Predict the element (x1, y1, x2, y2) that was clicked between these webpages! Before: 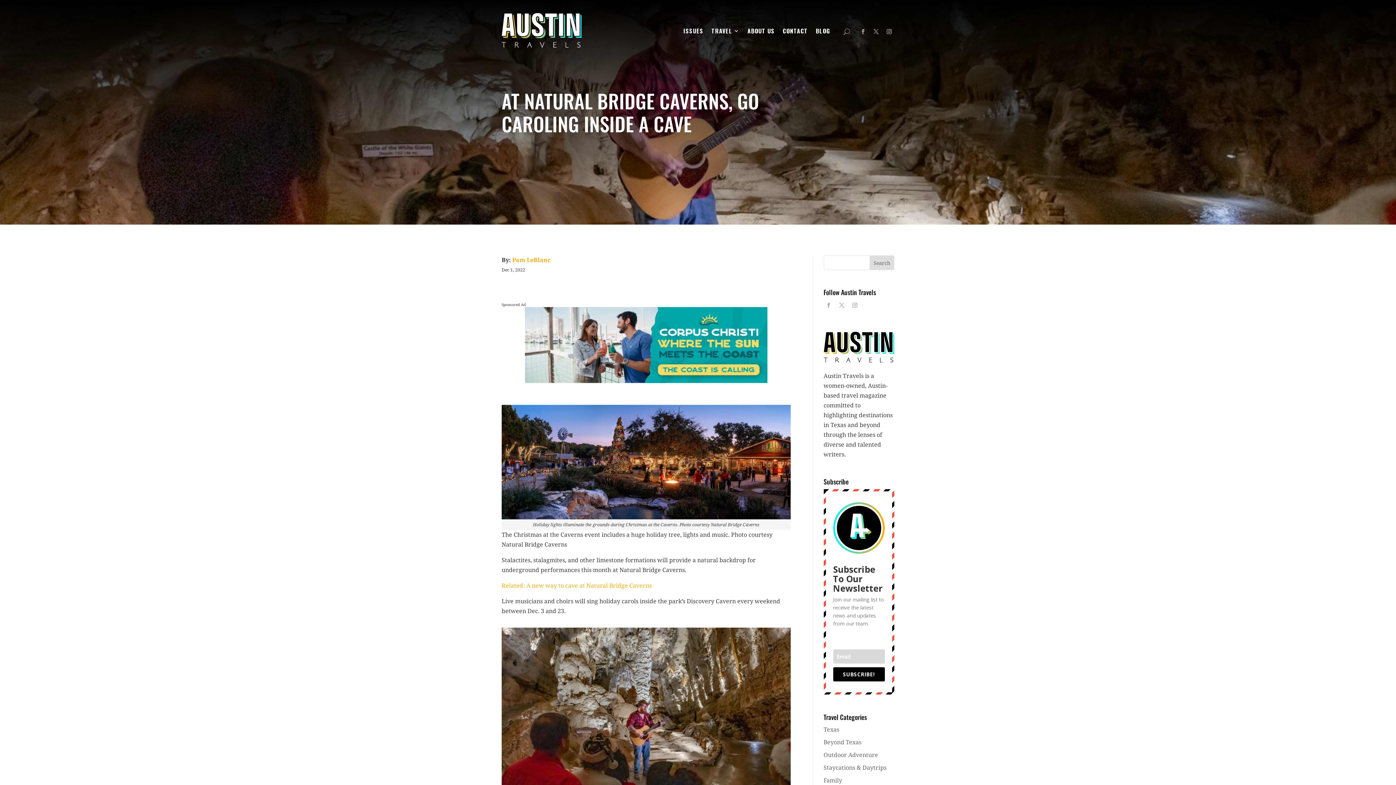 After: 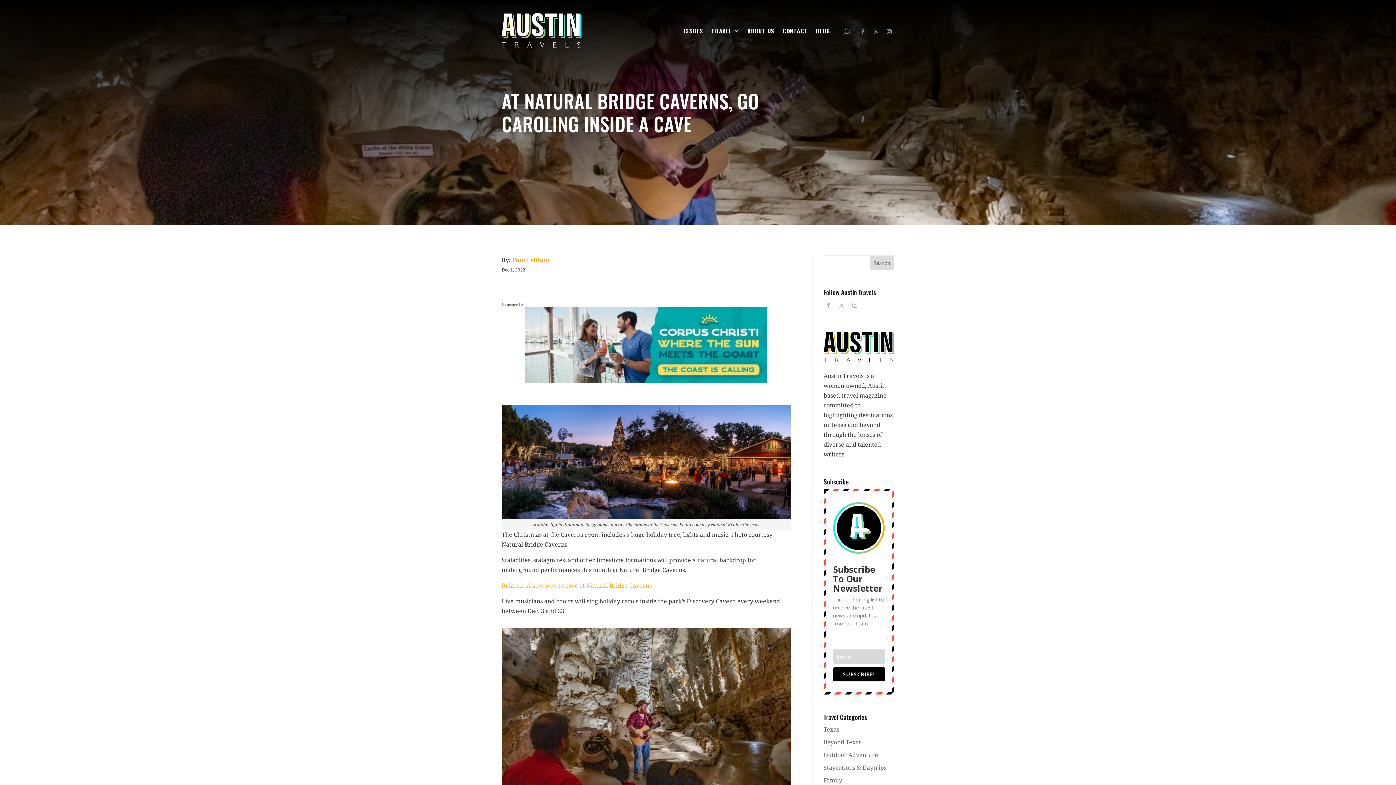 Action: bbox: (858, 26, 868, 36)